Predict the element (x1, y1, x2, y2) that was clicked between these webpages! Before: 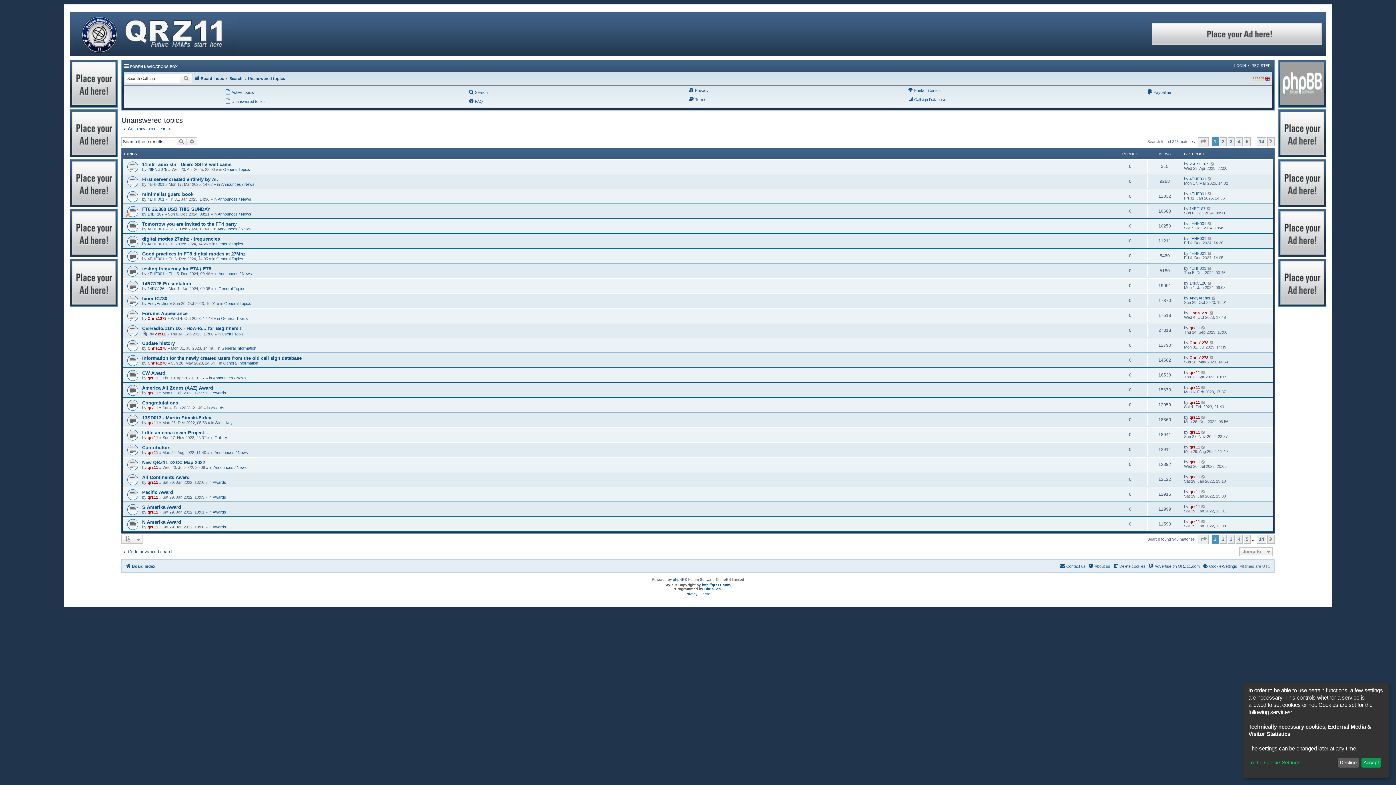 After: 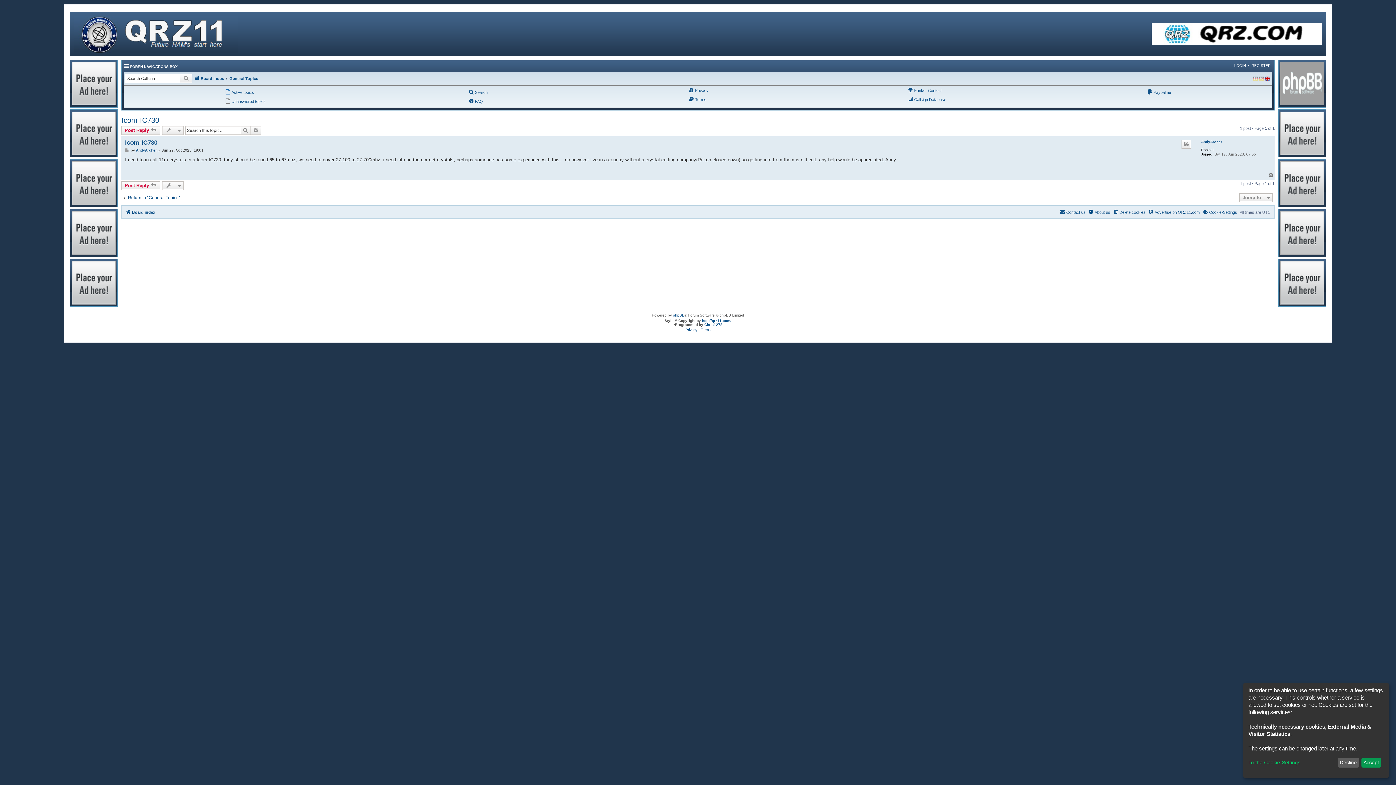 Action: label: Icom-IC730 bbox: (142, 295, 167, 301)